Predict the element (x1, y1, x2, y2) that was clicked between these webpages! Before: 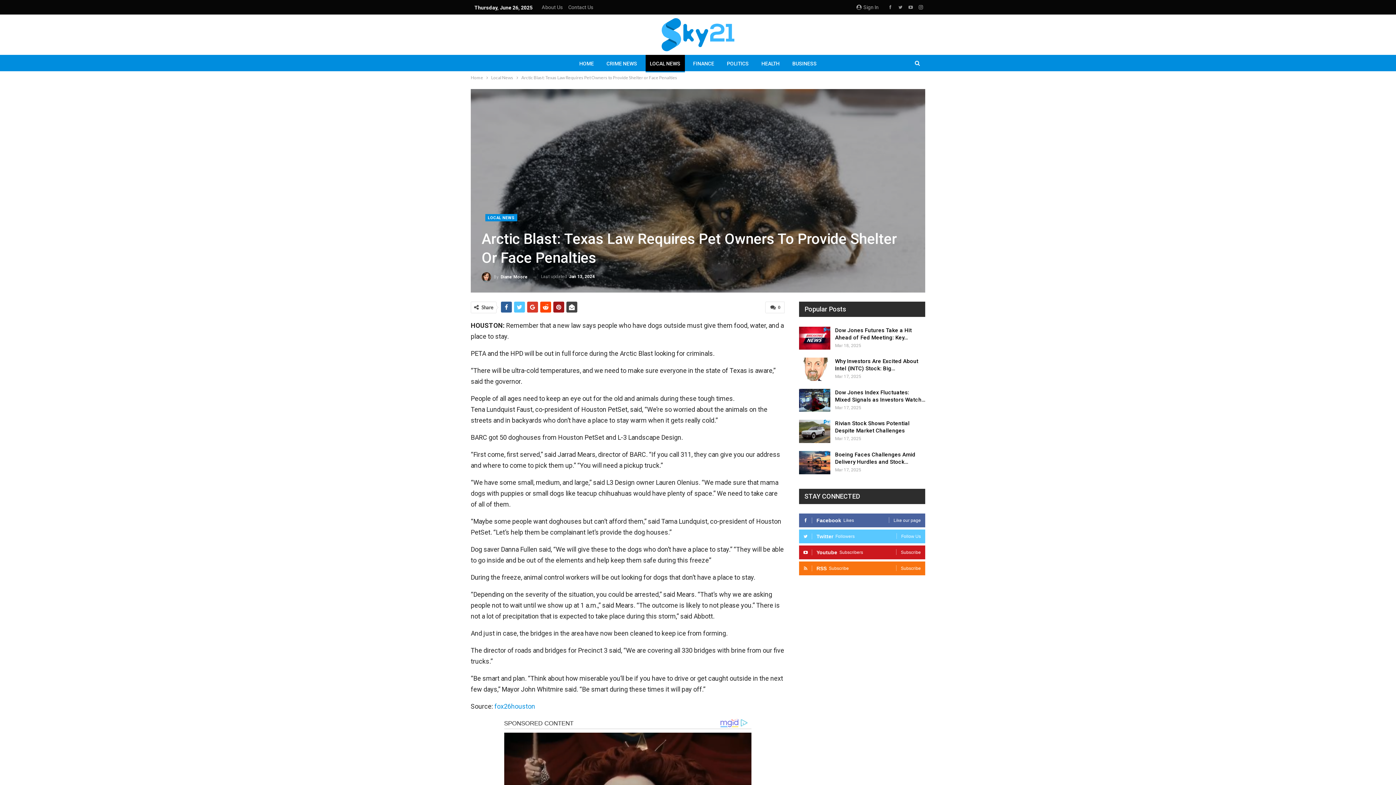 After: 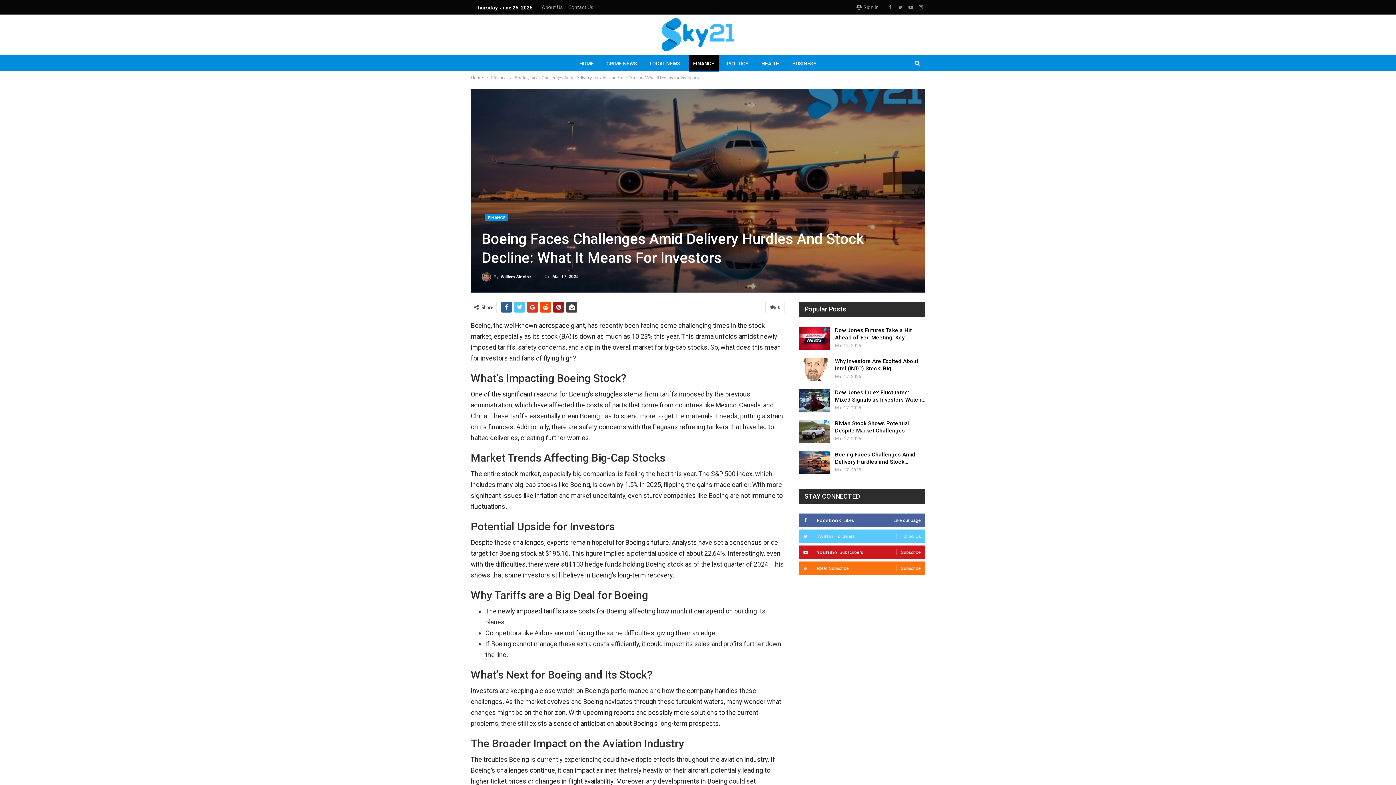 Action: label: Boeing Faces Challenges Amid Delivery Hurdles and Stock… bbox: (835, 451, 915, 465)